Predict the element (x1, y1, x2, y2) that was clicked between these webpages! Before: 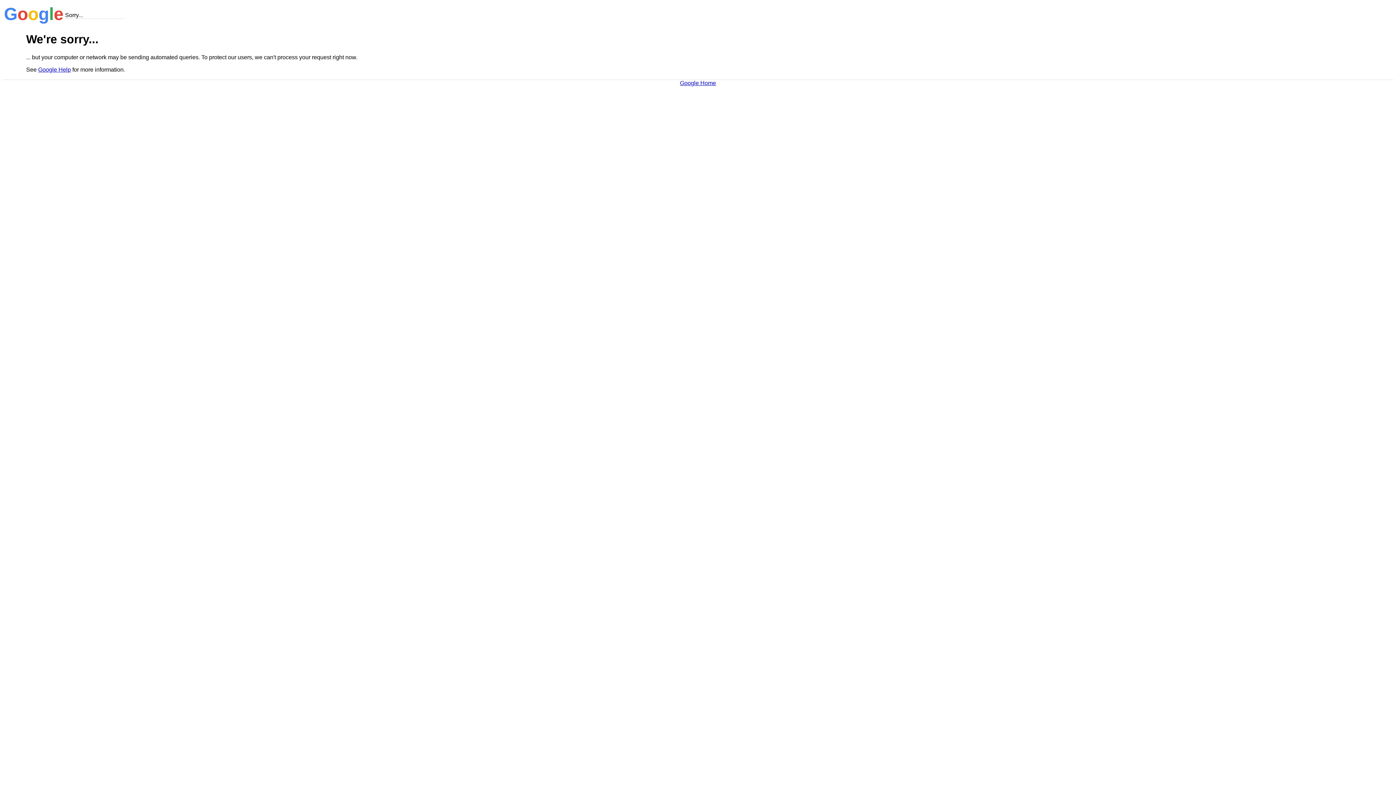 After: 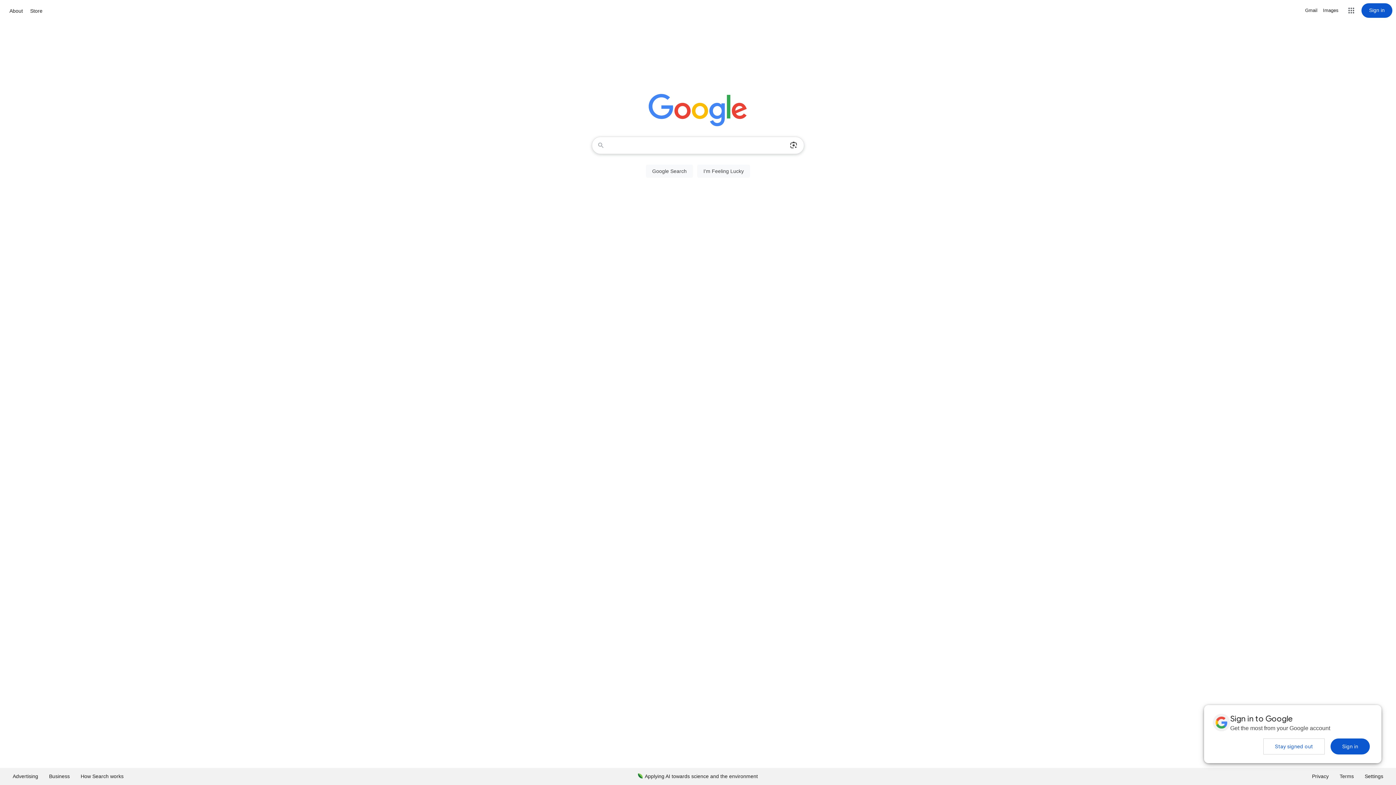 Action: bbox: (680, 79, 716, 86) label: Google Home